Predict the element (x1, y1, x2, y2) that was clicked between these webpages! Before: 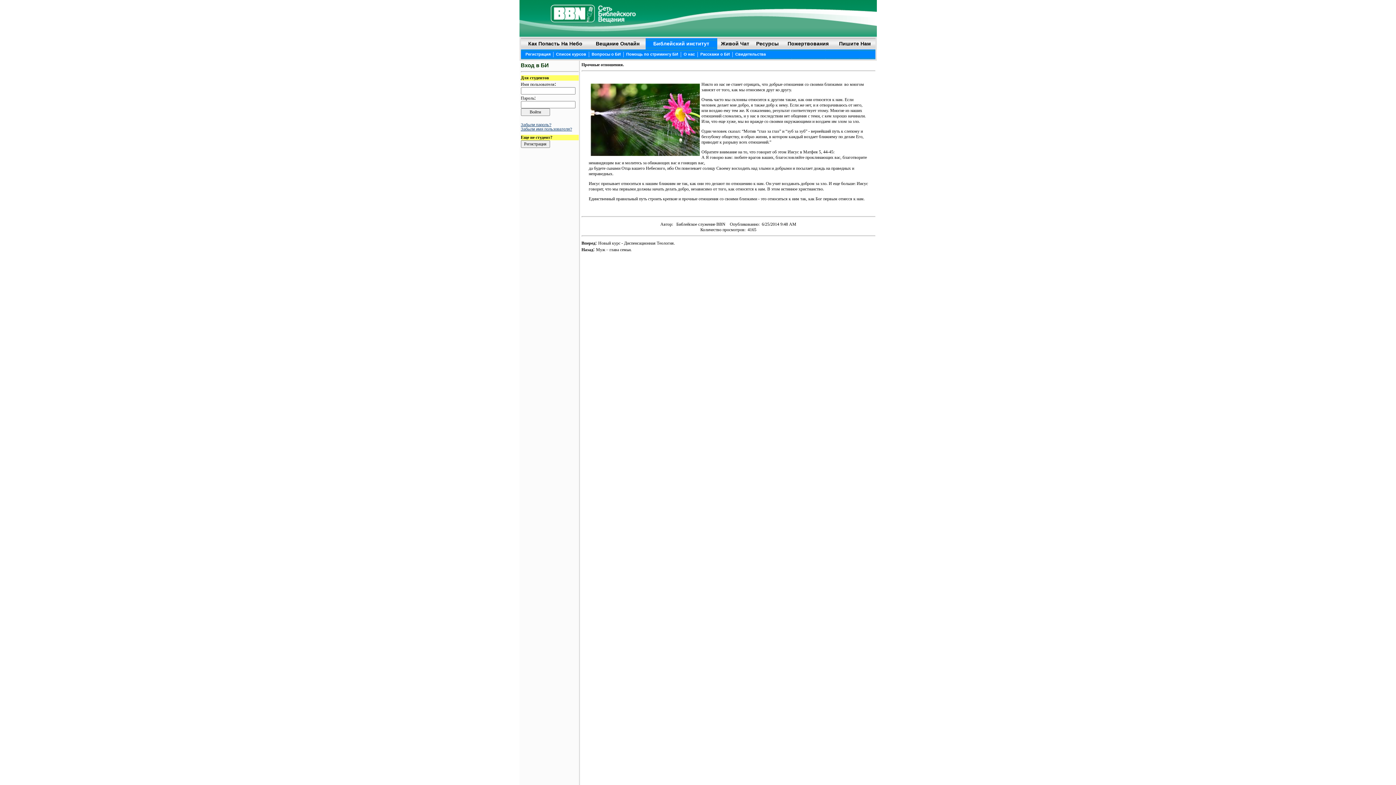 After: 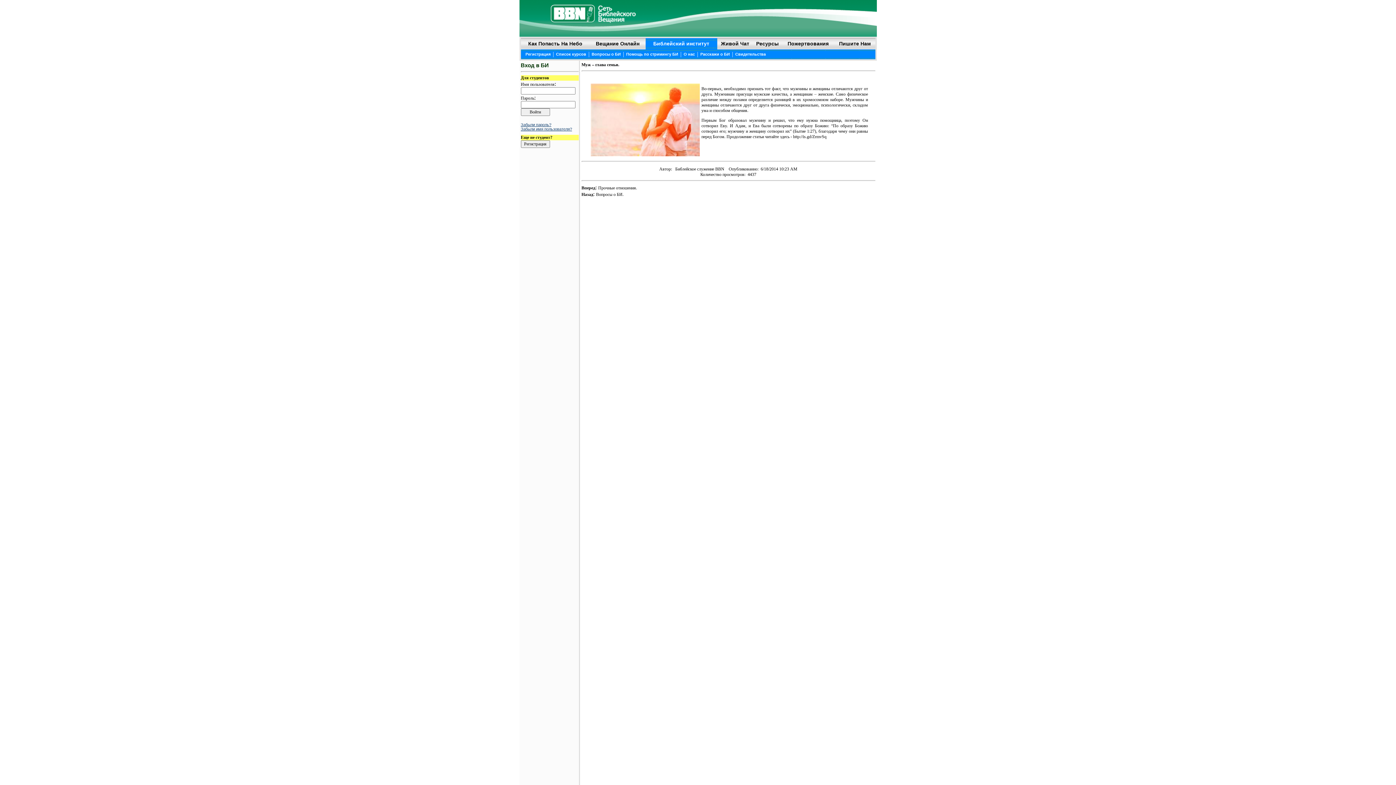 Action: bbox: (596, 247, 631, 252) label: Муж – глава семьи.